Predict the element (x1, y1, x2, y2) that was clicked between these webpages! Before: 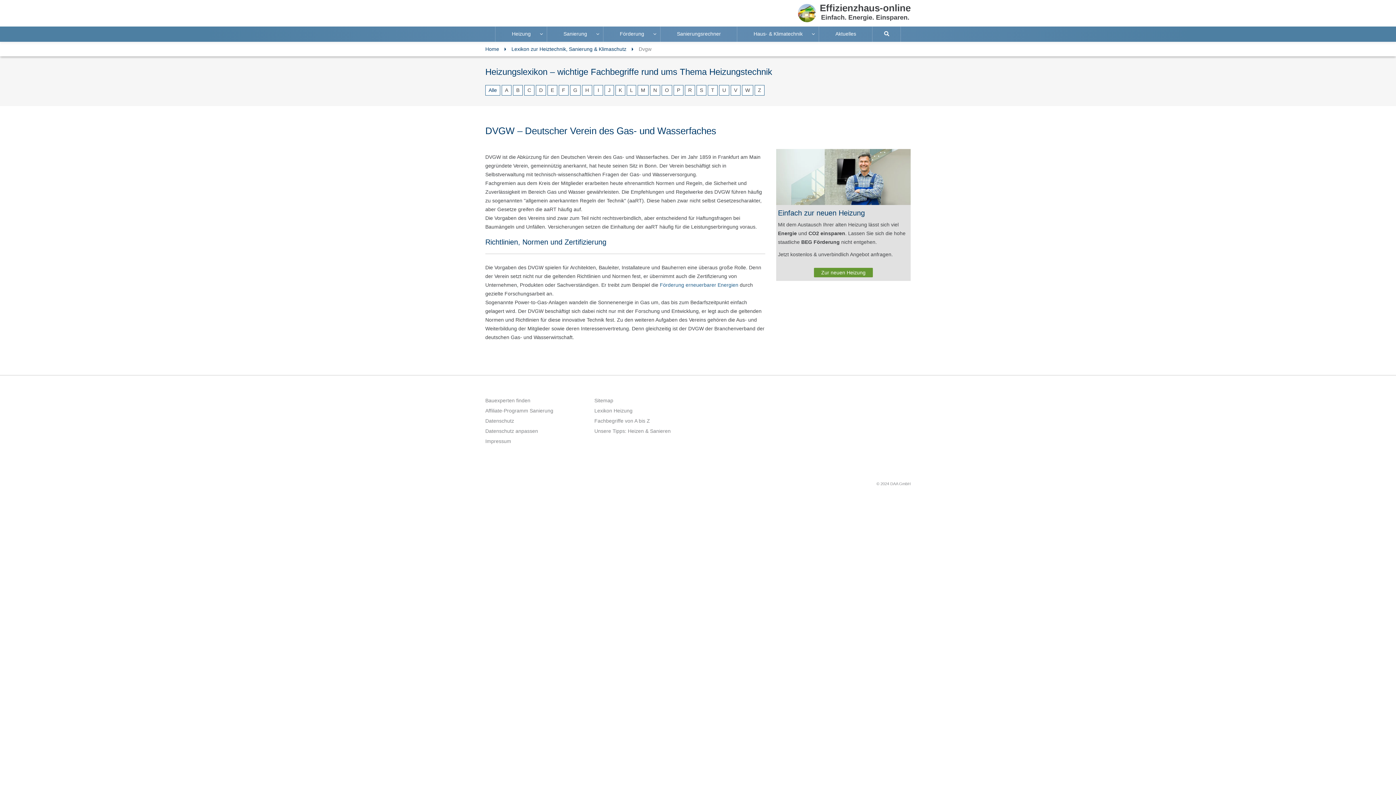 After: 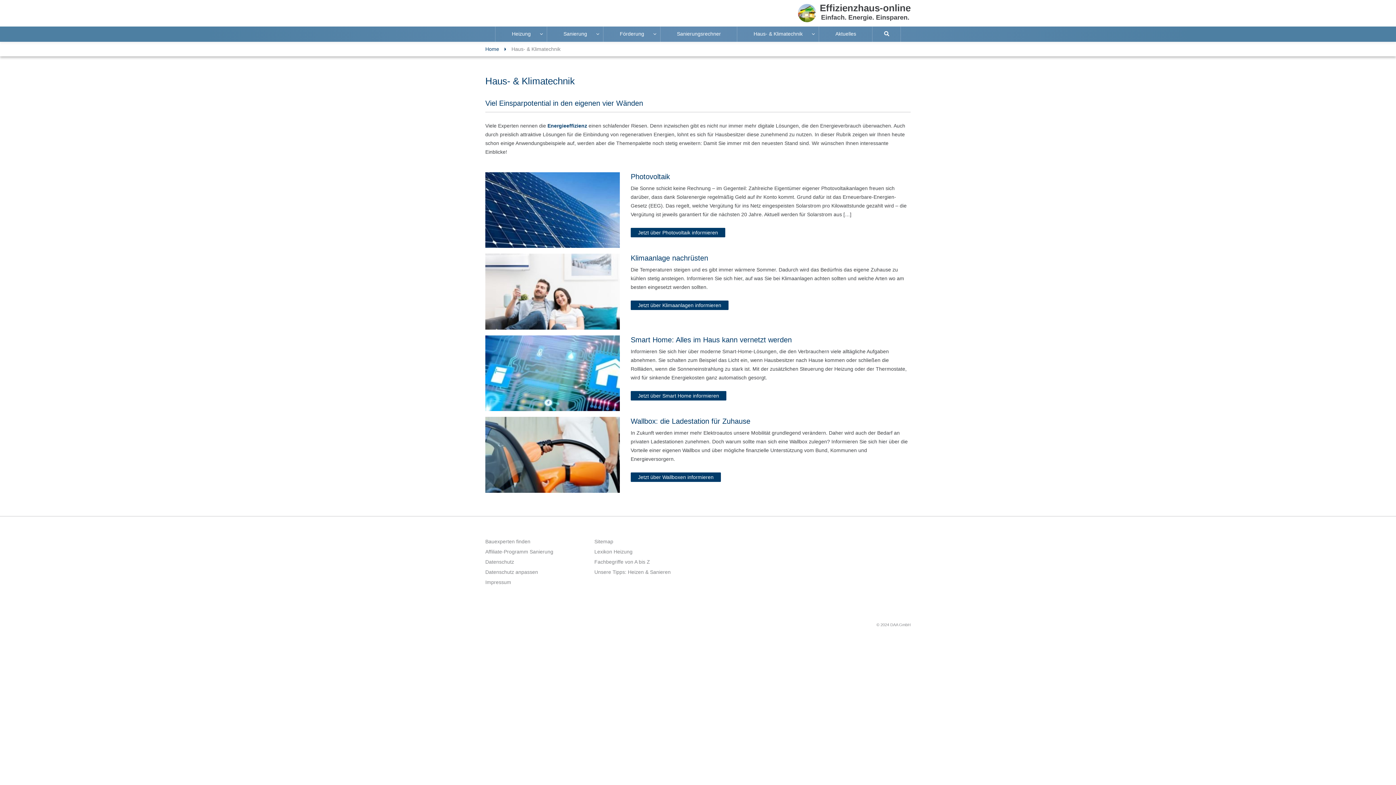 Action: bbox: (737, 26, 819, 41) label: Haus- & Klimatechnik